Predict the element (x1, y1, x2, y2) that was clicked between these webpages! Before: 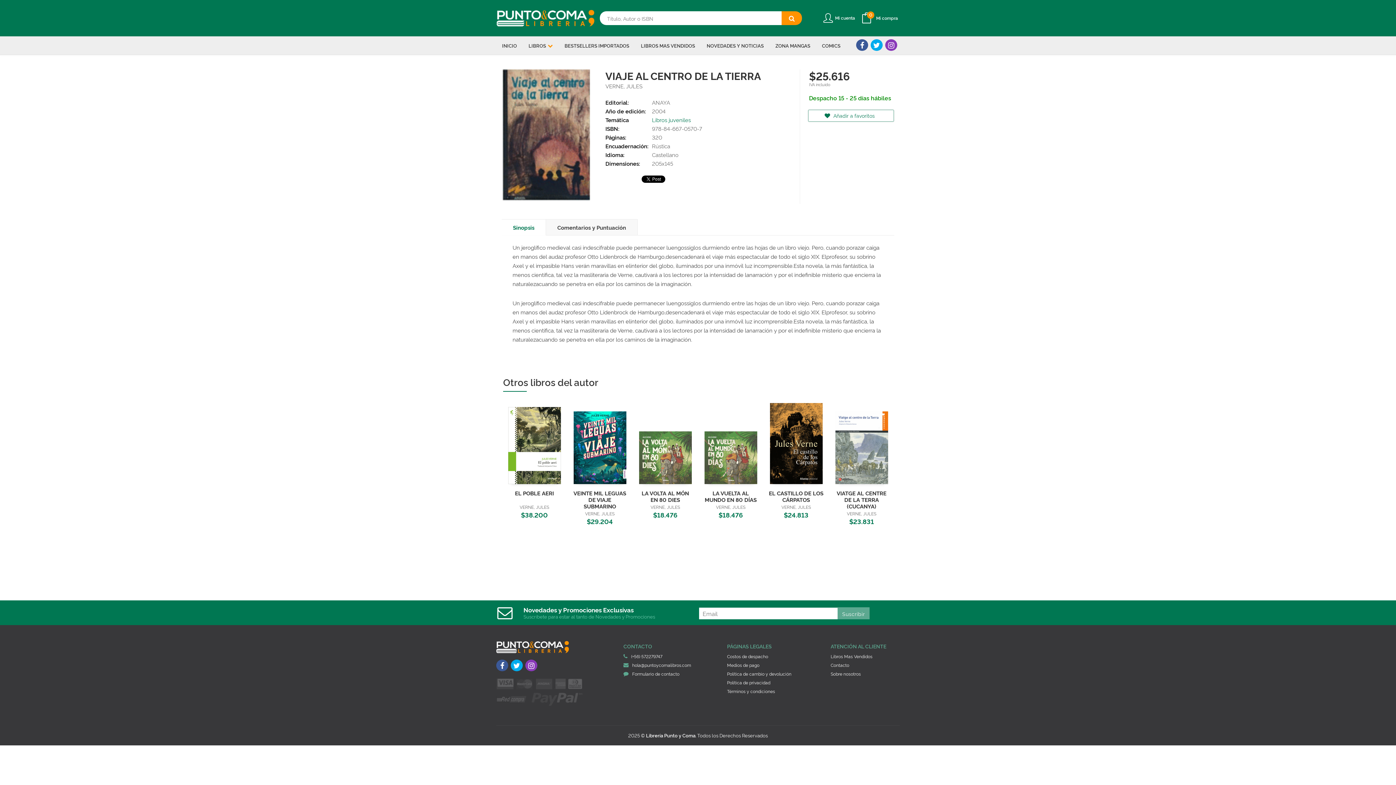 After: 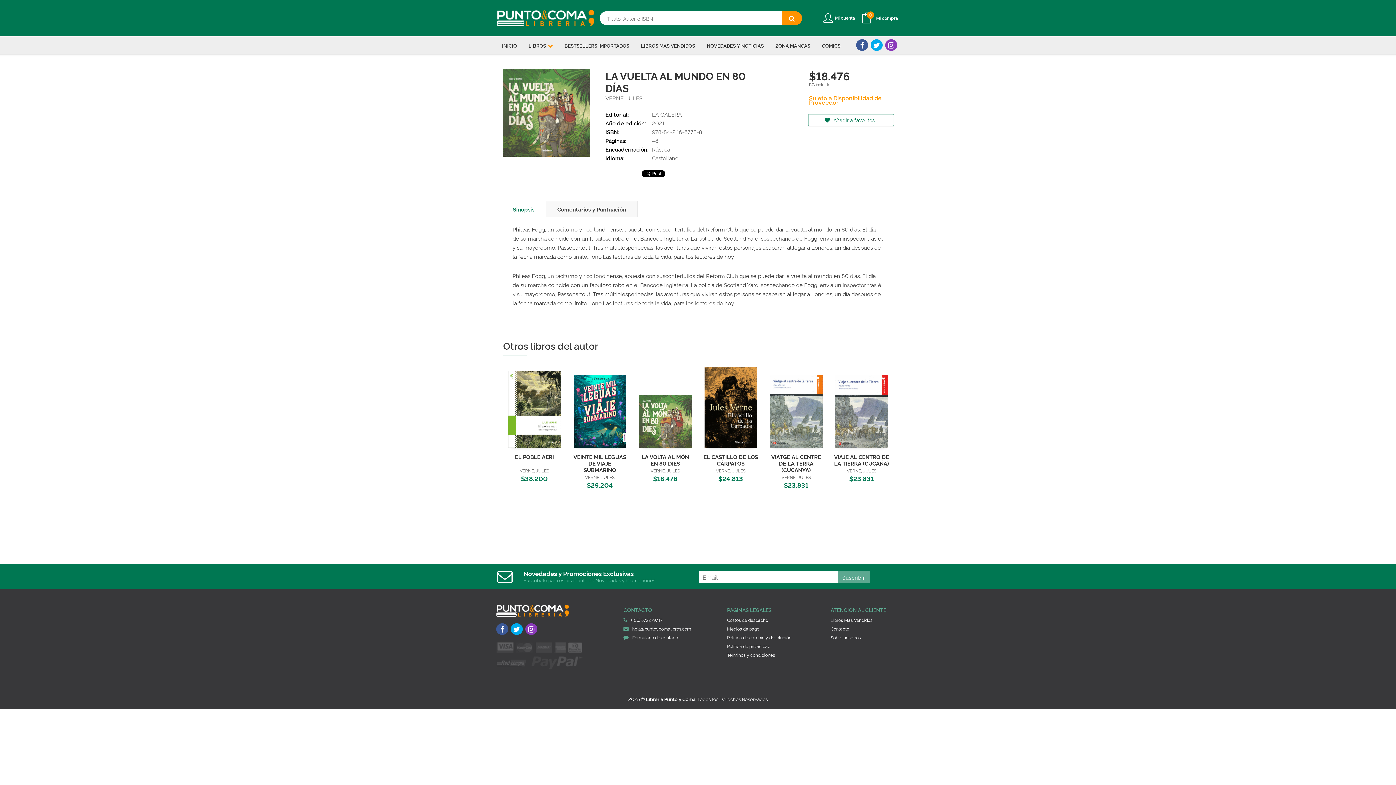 Action: bbox: (704, 489, 756, 503) label: LA VUELTA AL MUNDO EN 80 DÍAS